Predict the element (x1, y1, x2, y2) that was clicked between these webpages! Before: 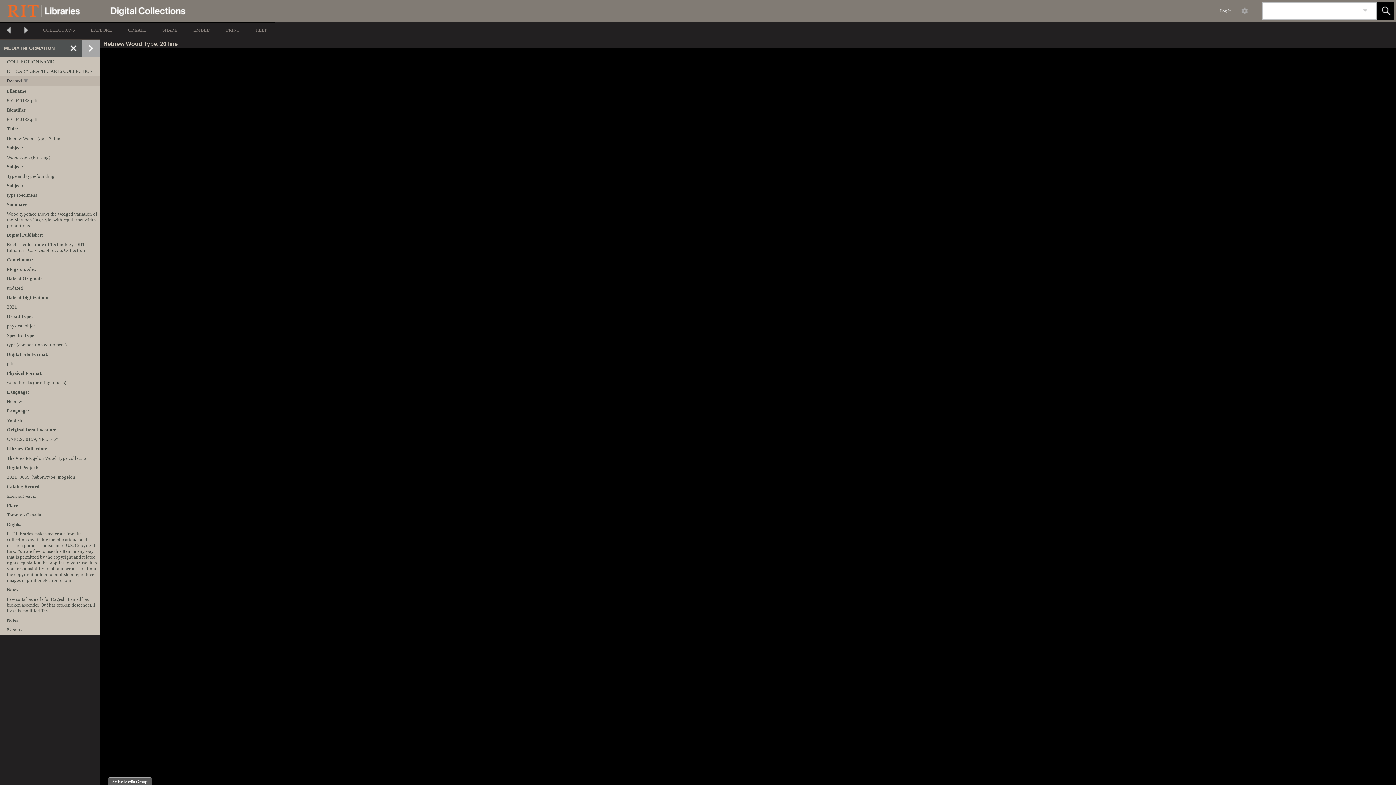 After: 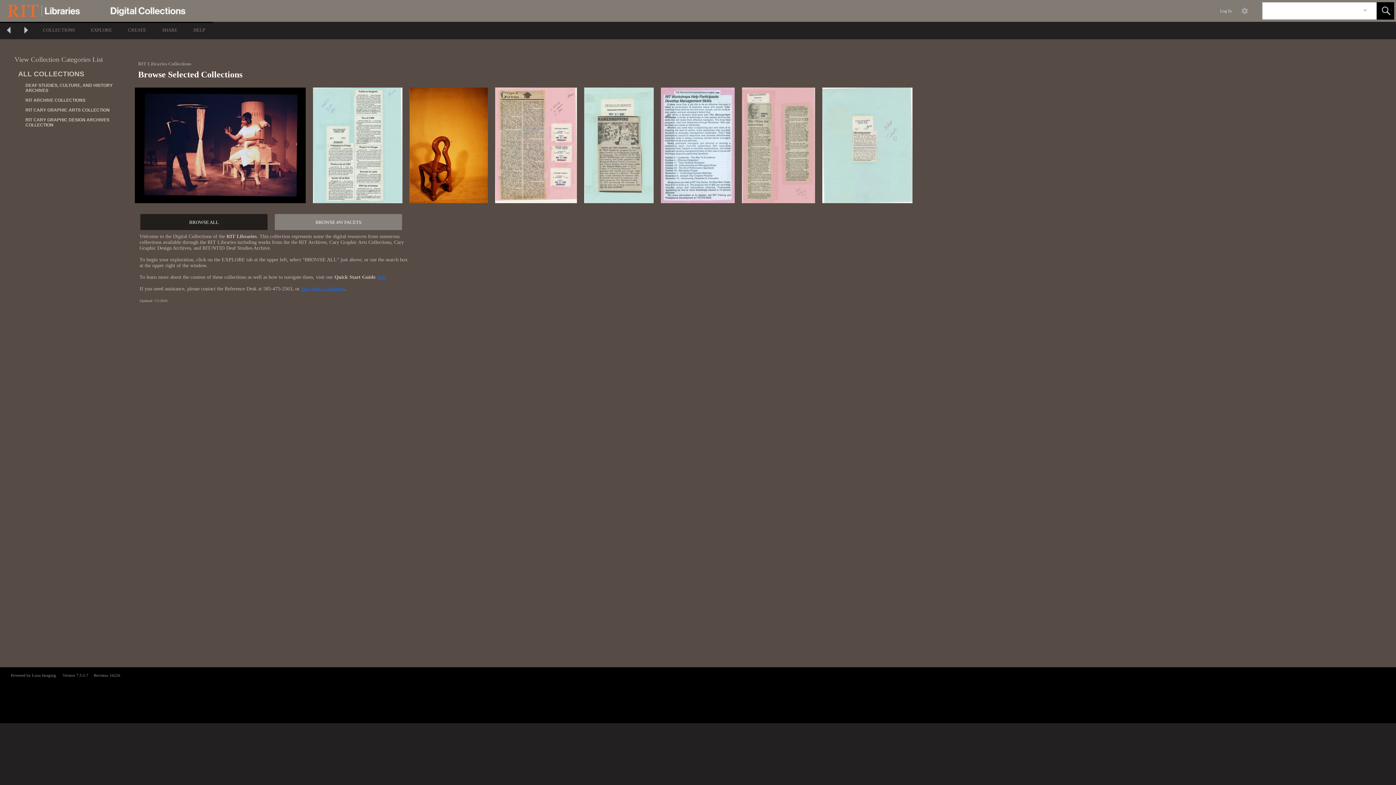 Action: label:   bbox: (0, 0, 274, 21)